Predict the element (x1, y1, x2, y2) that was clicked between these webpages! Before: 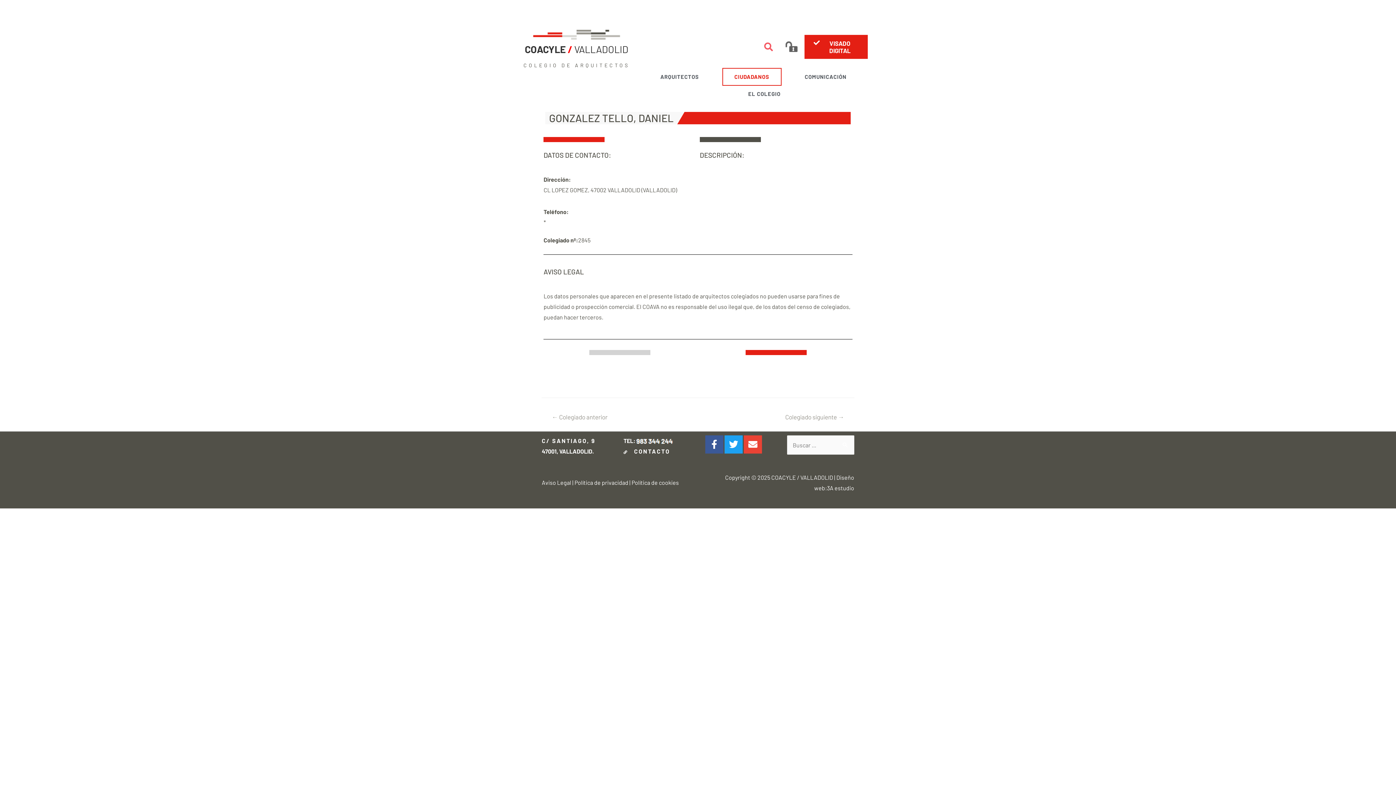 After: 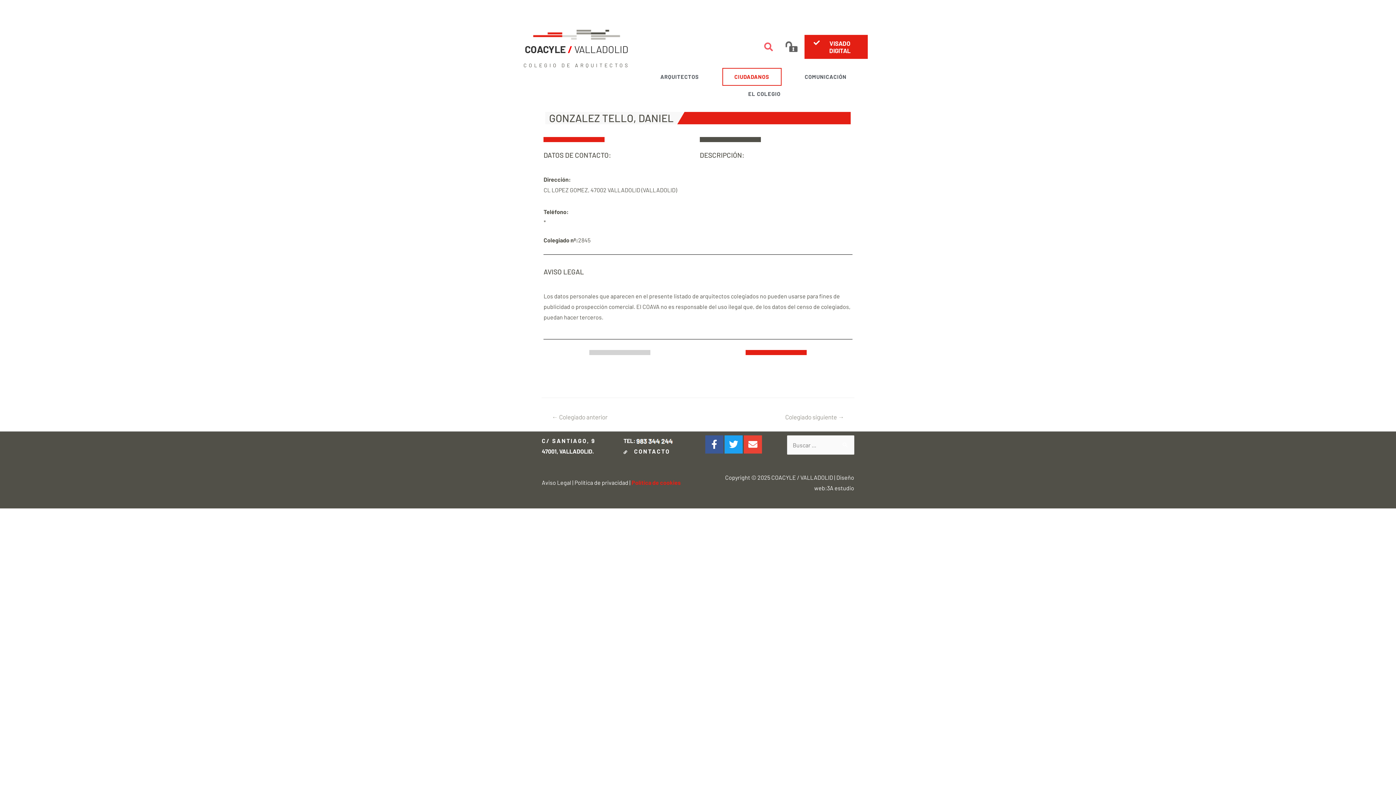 Action: label: Política de cookies bbox: (631, 479, 679, 486)